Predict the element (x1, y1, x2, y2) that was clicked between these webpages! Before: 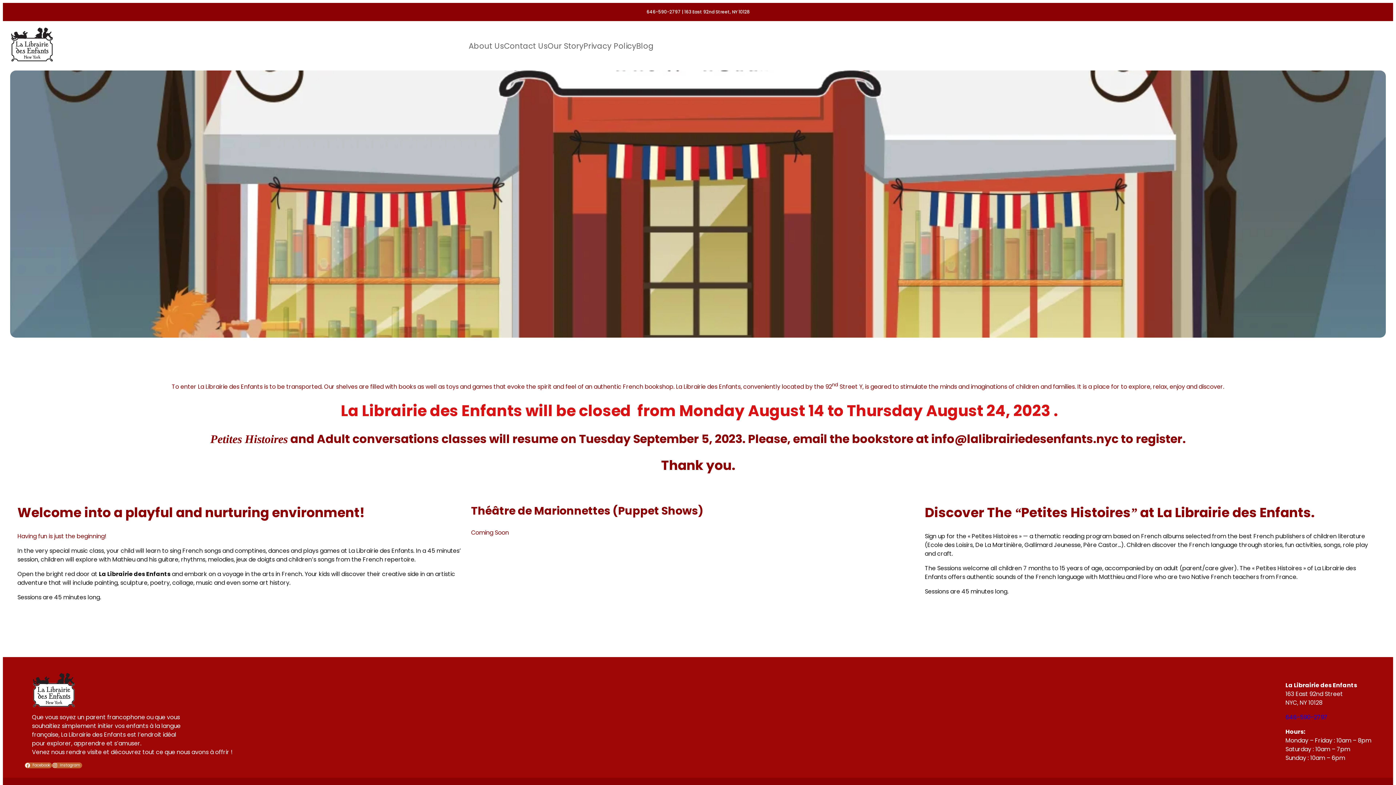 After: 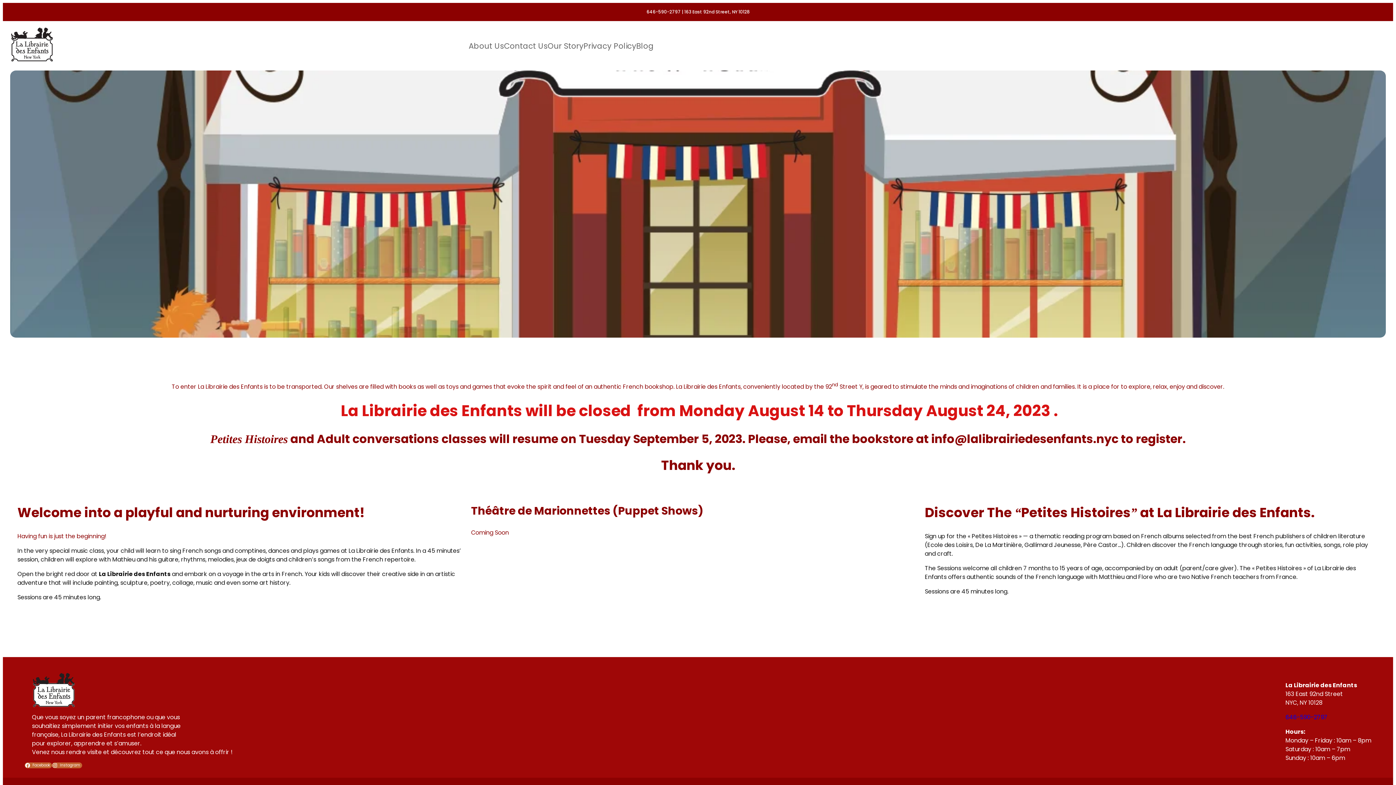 Action: bbox: (32, 669, 75, 713)